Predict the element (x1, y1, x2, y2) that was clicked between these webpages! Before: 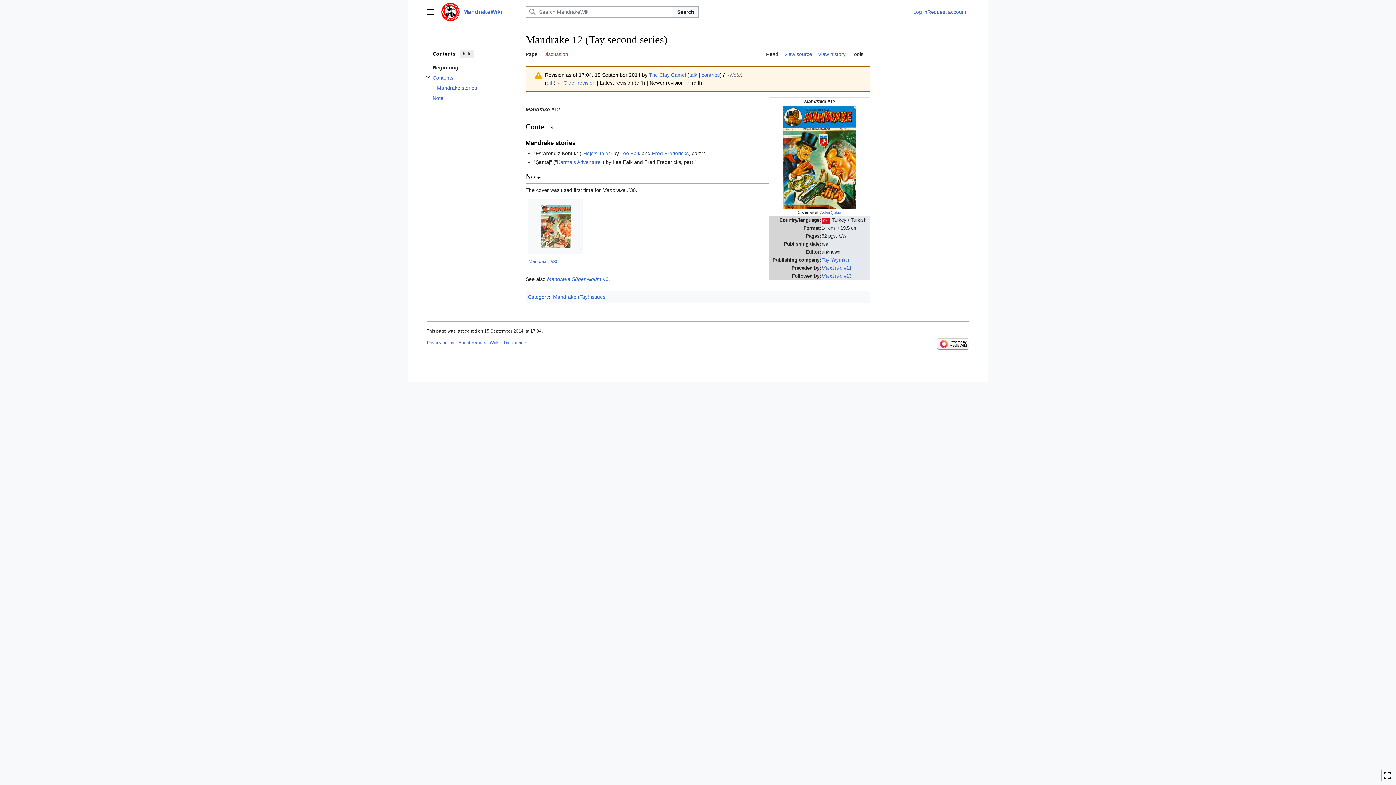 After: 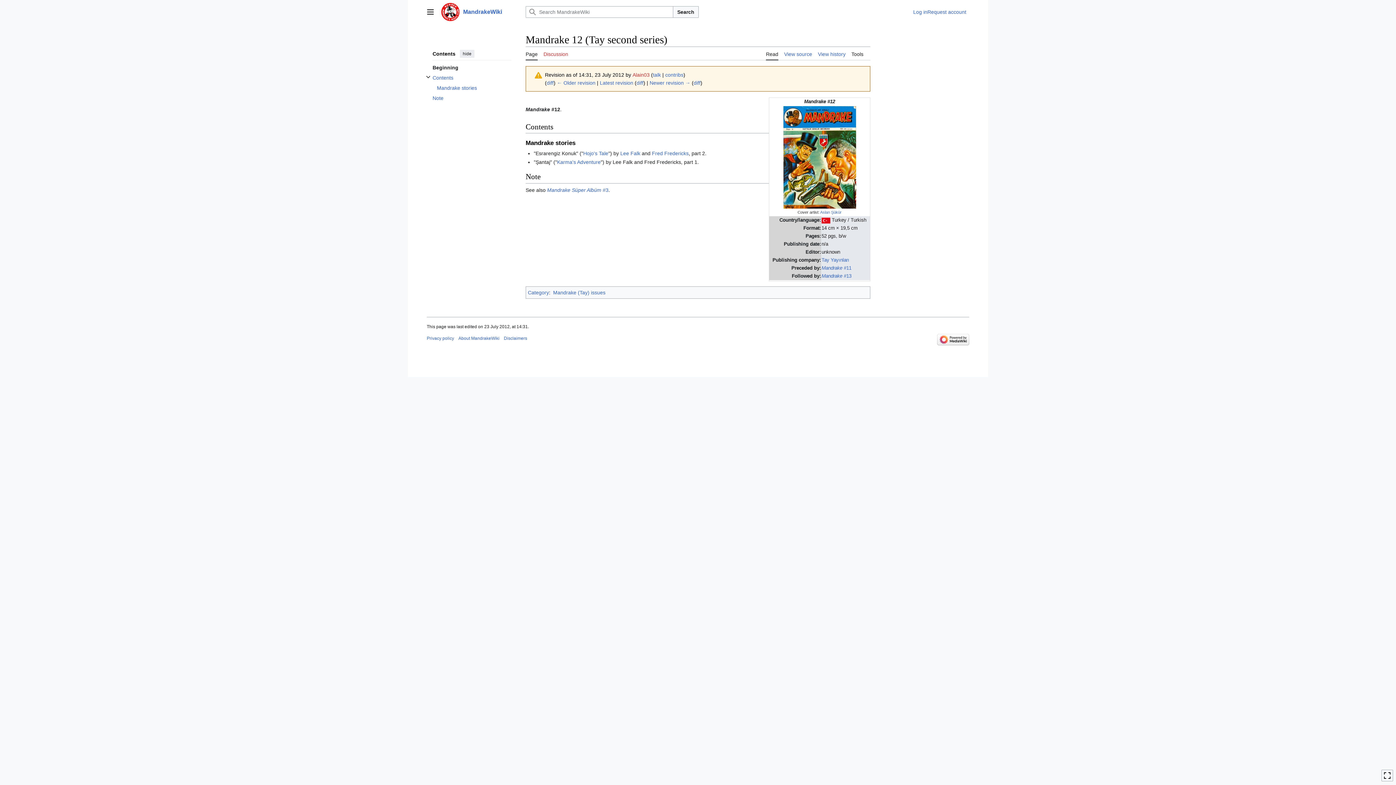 Action: bbox: (557, 80, 595, 85) label: ← Older revision